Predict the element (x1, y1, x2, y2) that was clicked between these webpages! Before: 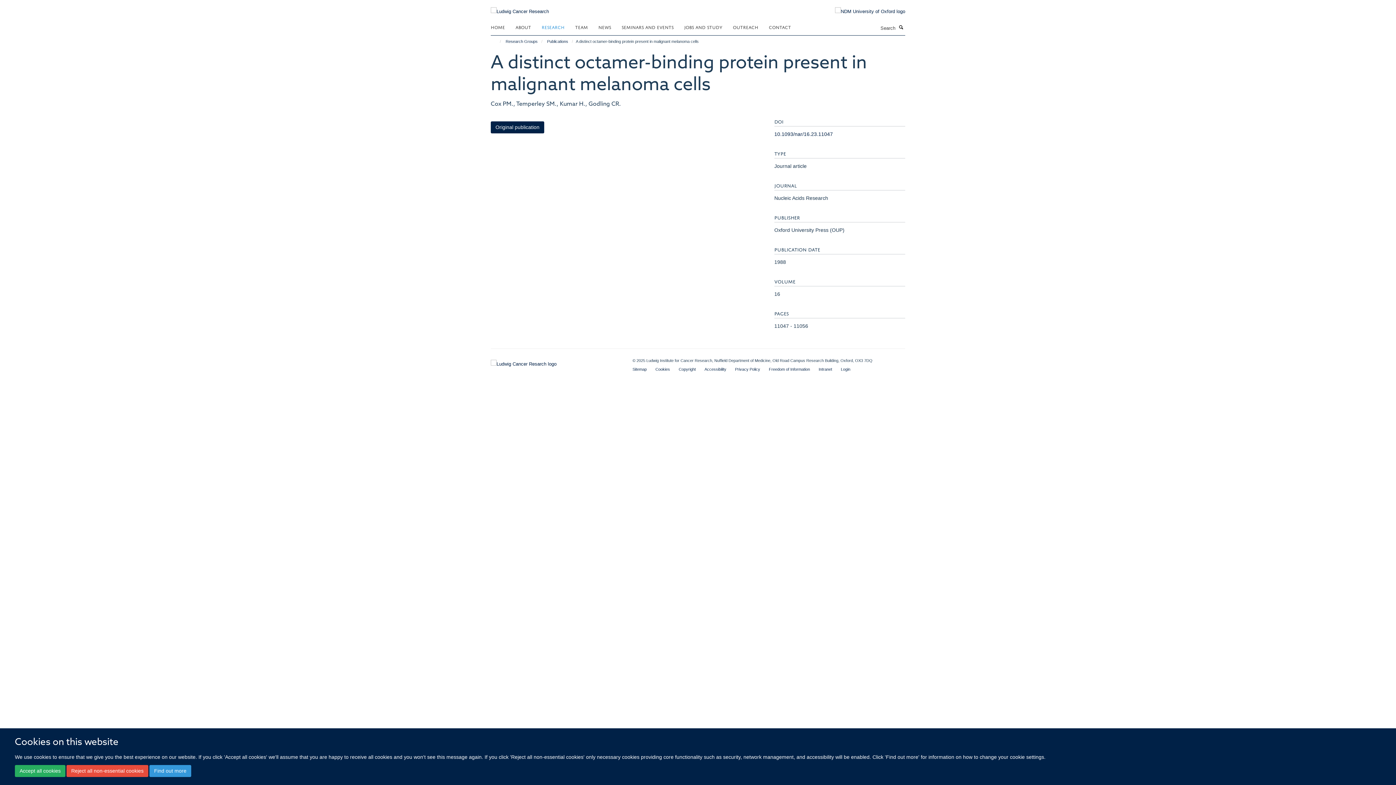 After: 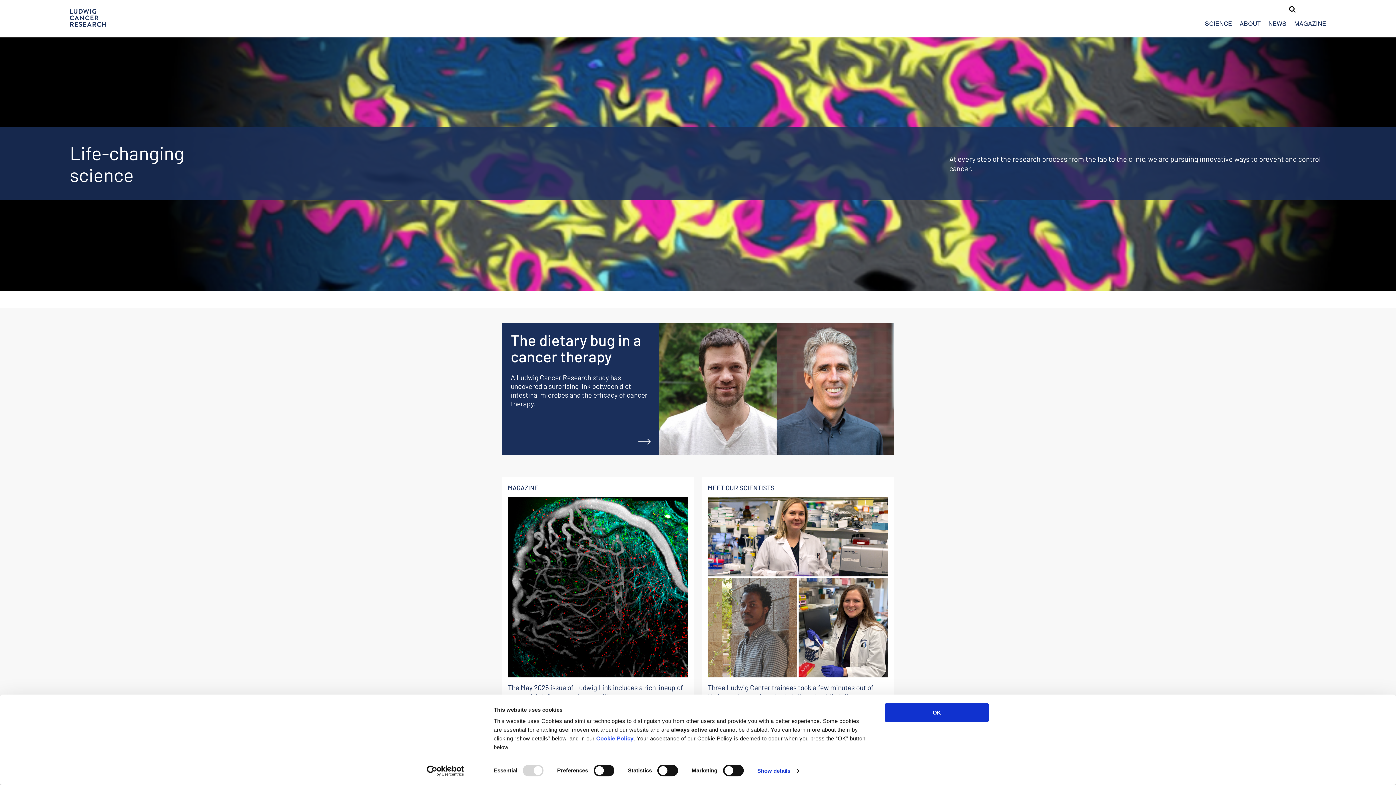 Action: bbox: (490, 356, 621, 368)